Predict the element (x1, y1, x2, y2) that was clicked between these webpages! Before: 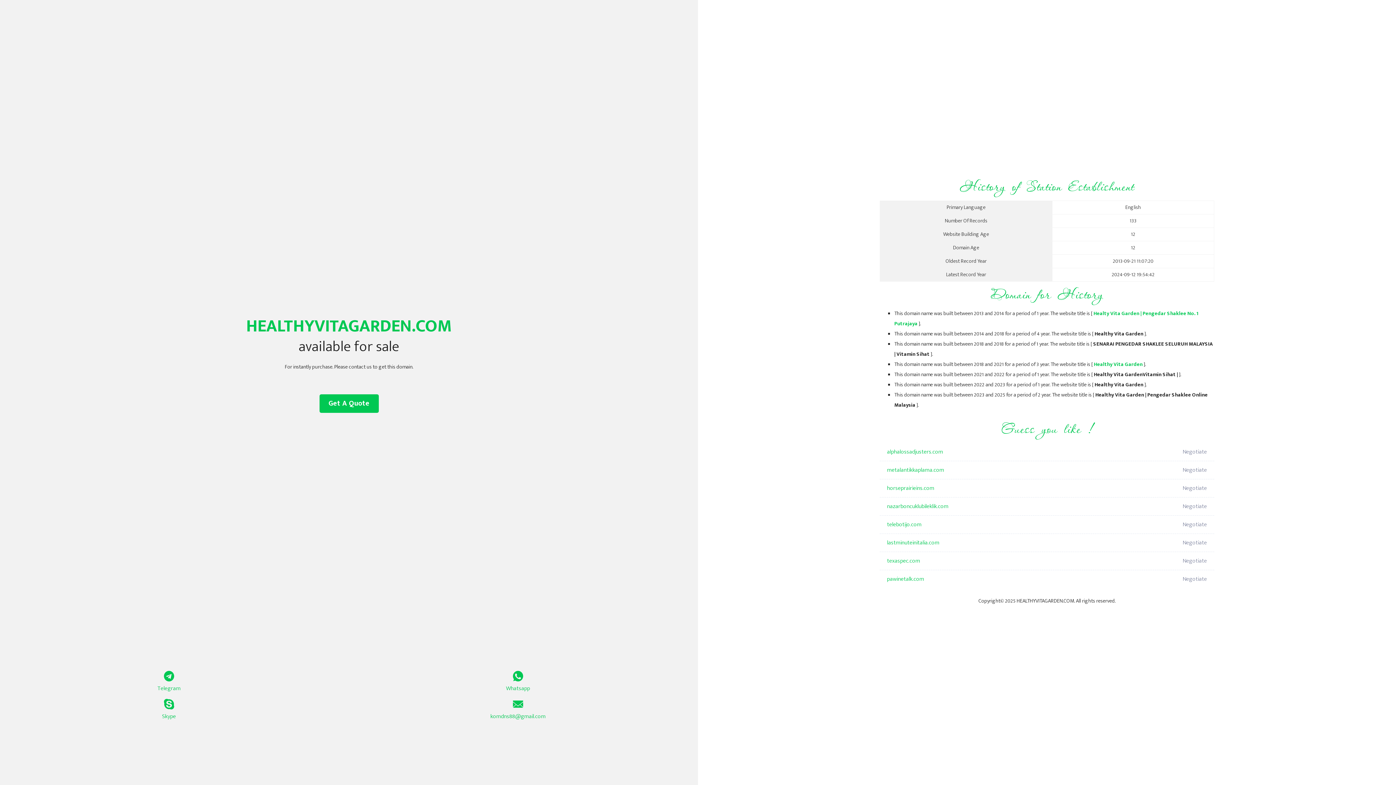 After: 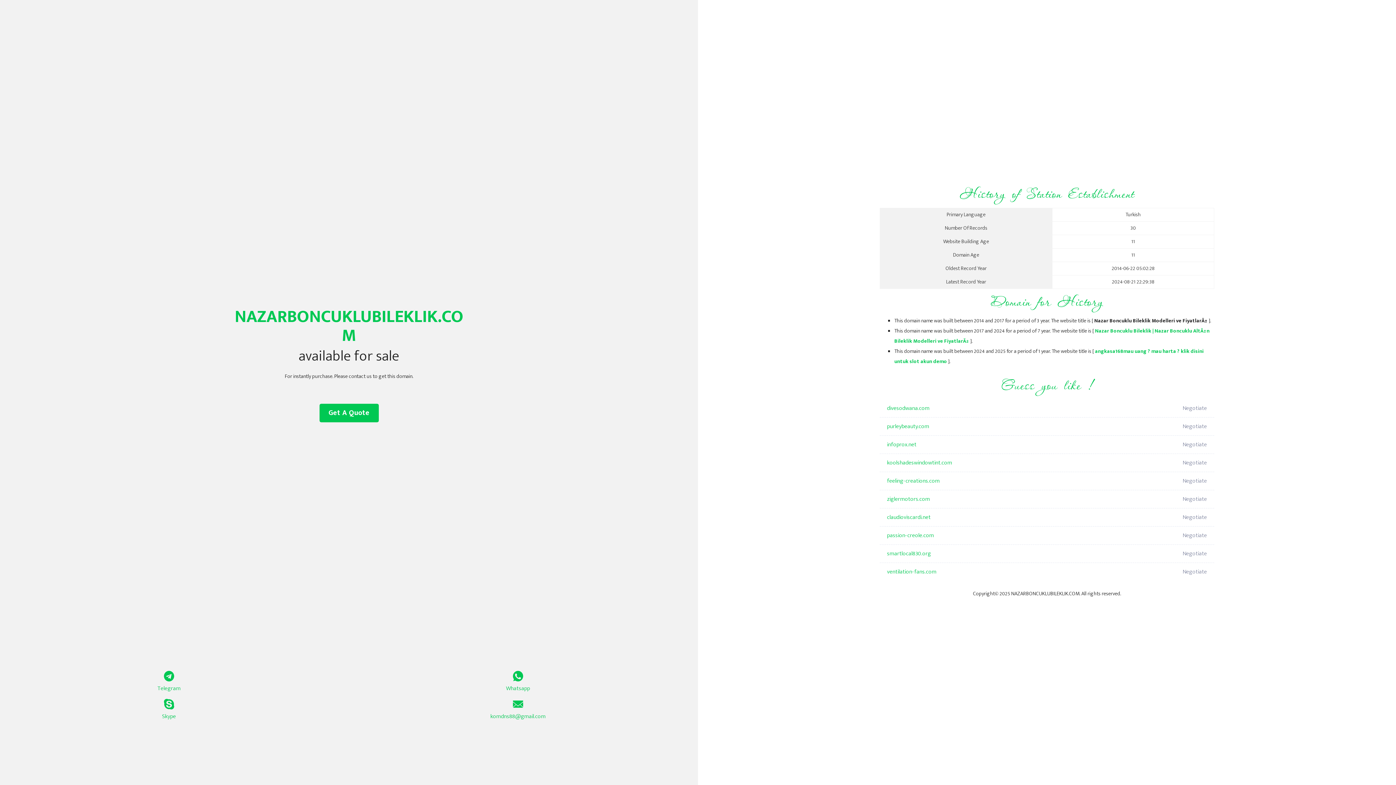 Action: bbox: (887, 497, 1098, 516) label: nazarboncuklubileklik.com